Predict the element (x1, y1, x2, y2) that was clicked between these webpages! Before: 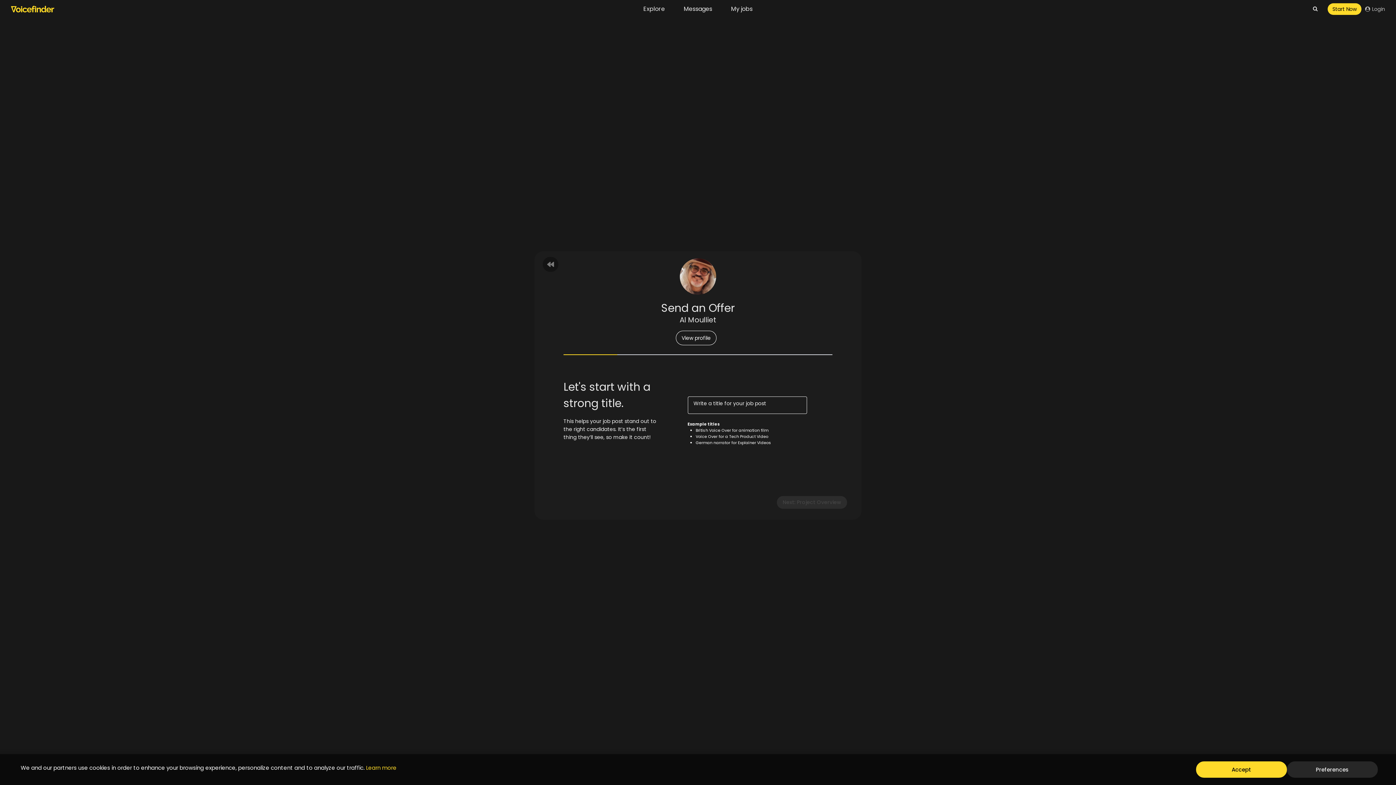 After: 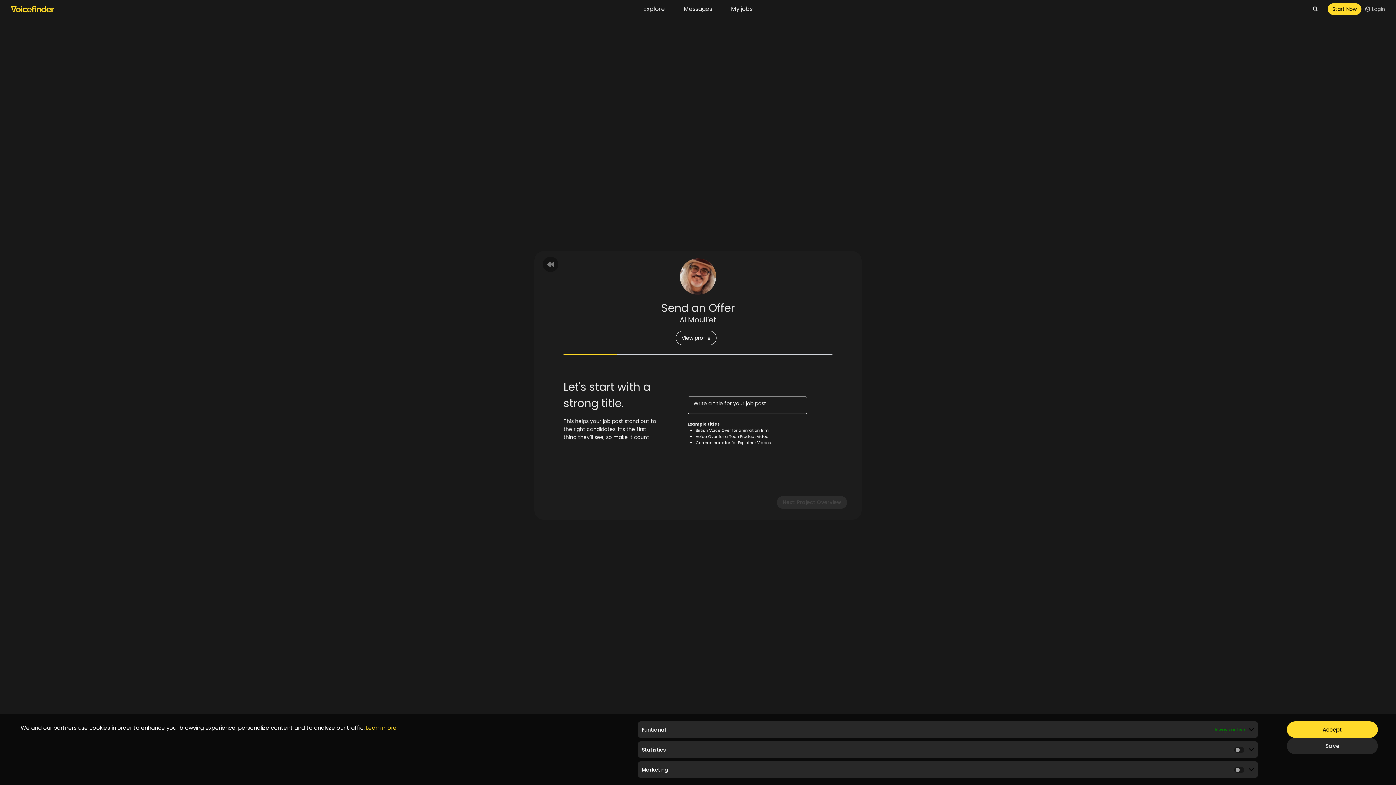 Action: label: Preferences bbox: (1287, 761, 1378, 778)